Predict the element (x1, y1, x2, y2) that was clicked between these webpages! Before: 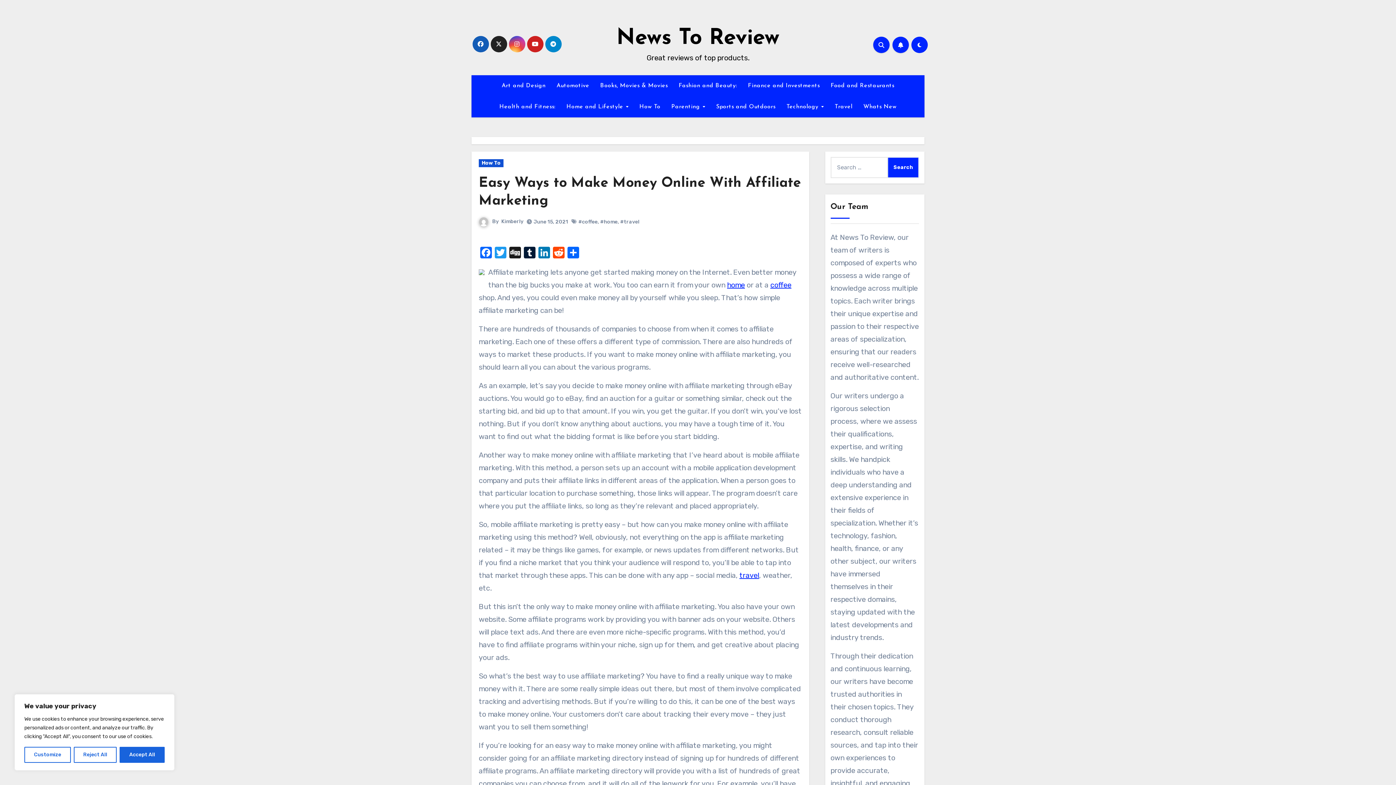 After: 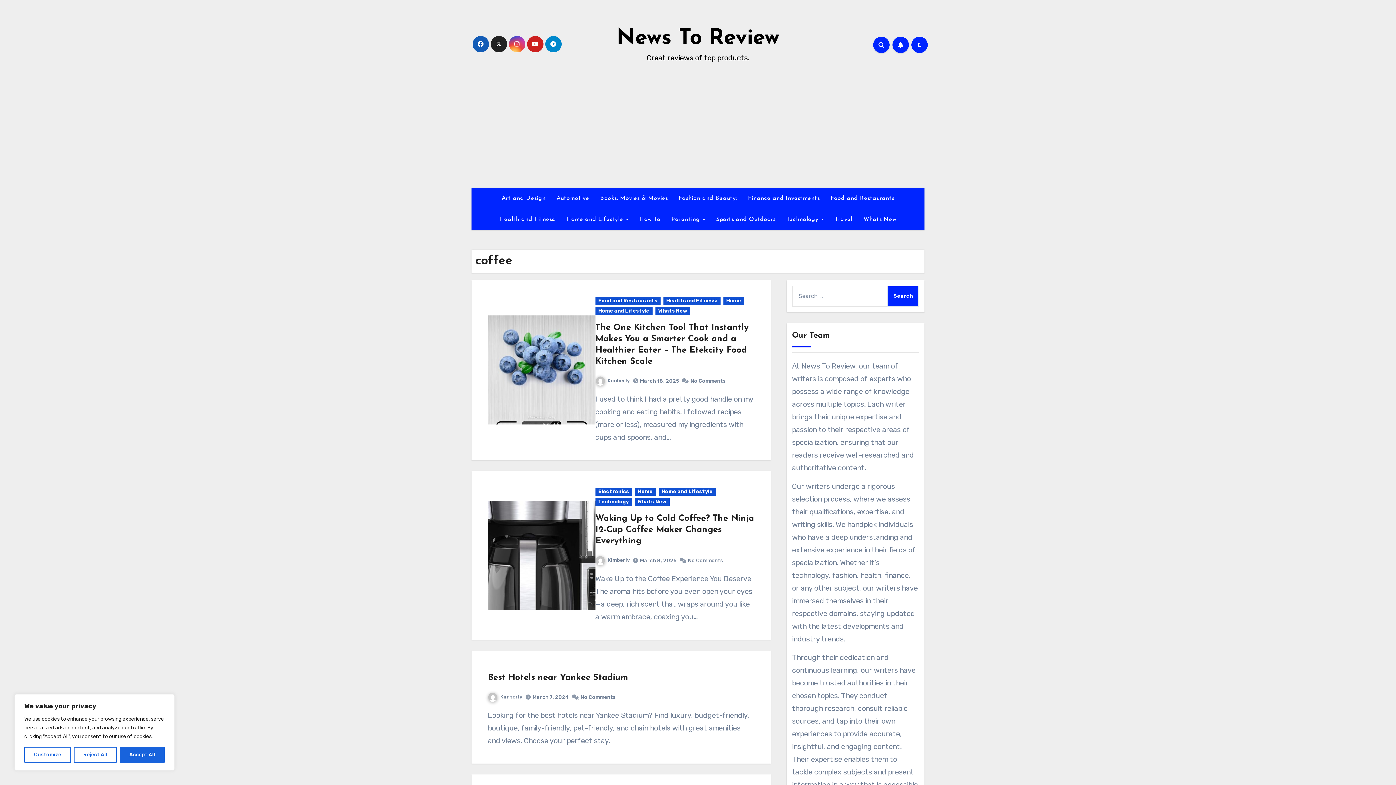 Action: bbox: (770, 280, 791, 289) label: coffee